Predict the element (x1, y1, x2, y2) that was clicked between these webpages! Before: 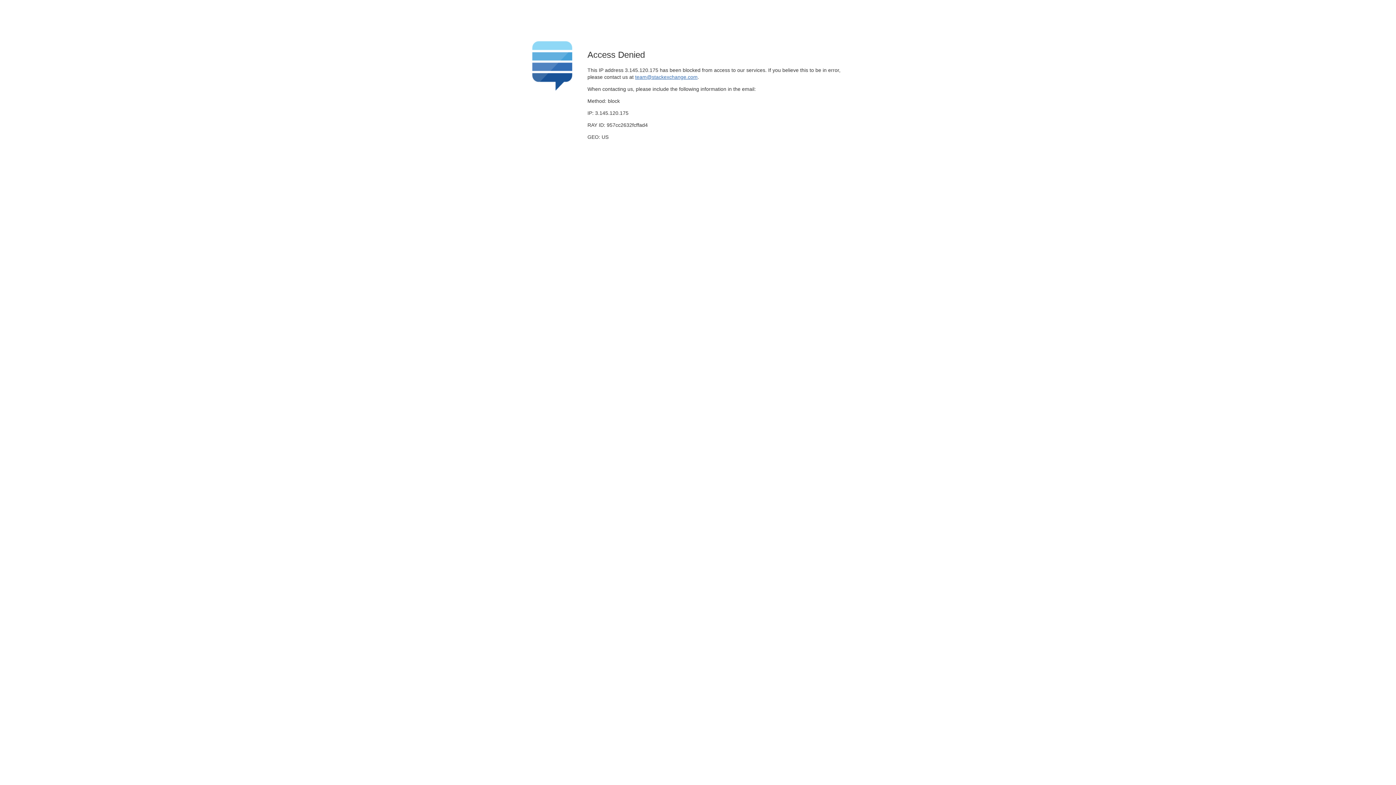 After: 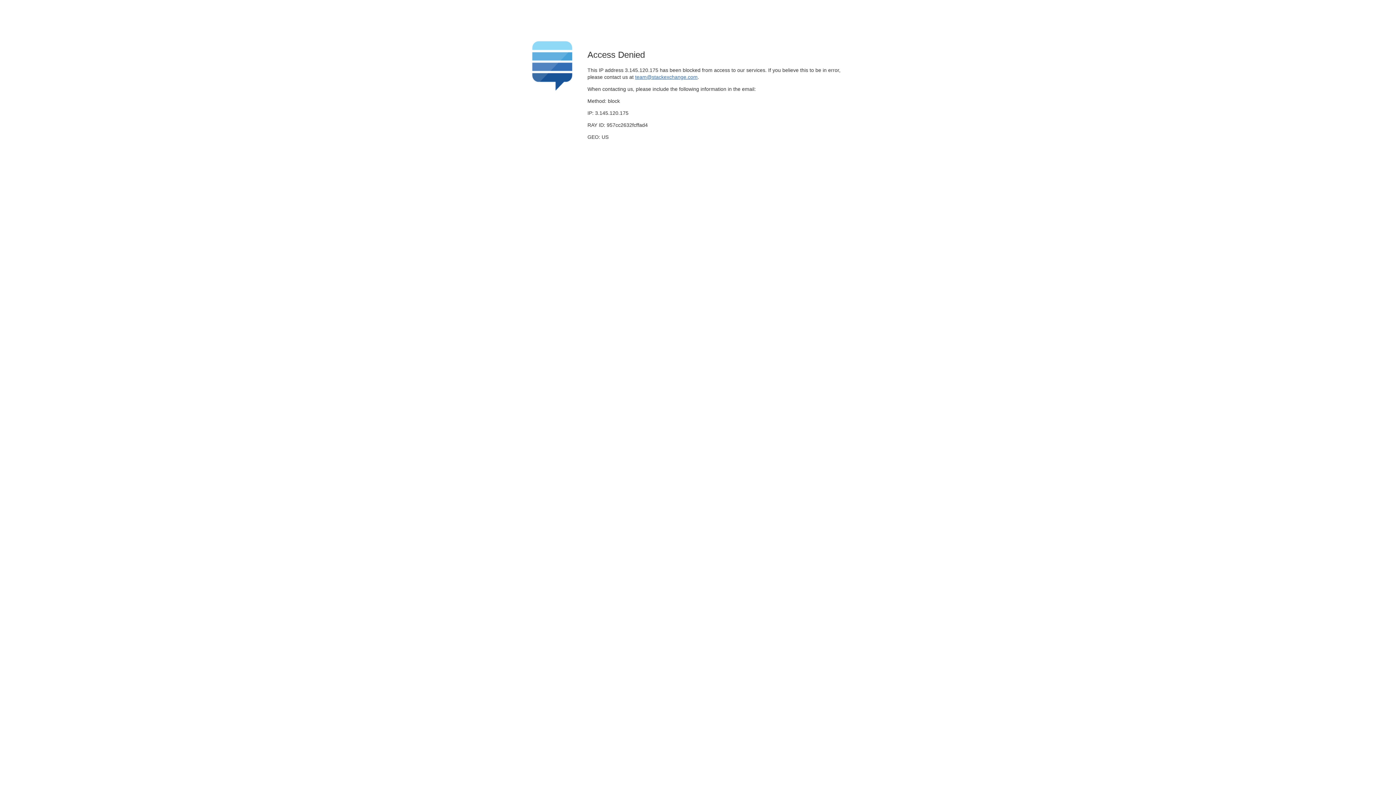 Action: bbox: (635, 74, 697, 79) label: team@stackexchange.com